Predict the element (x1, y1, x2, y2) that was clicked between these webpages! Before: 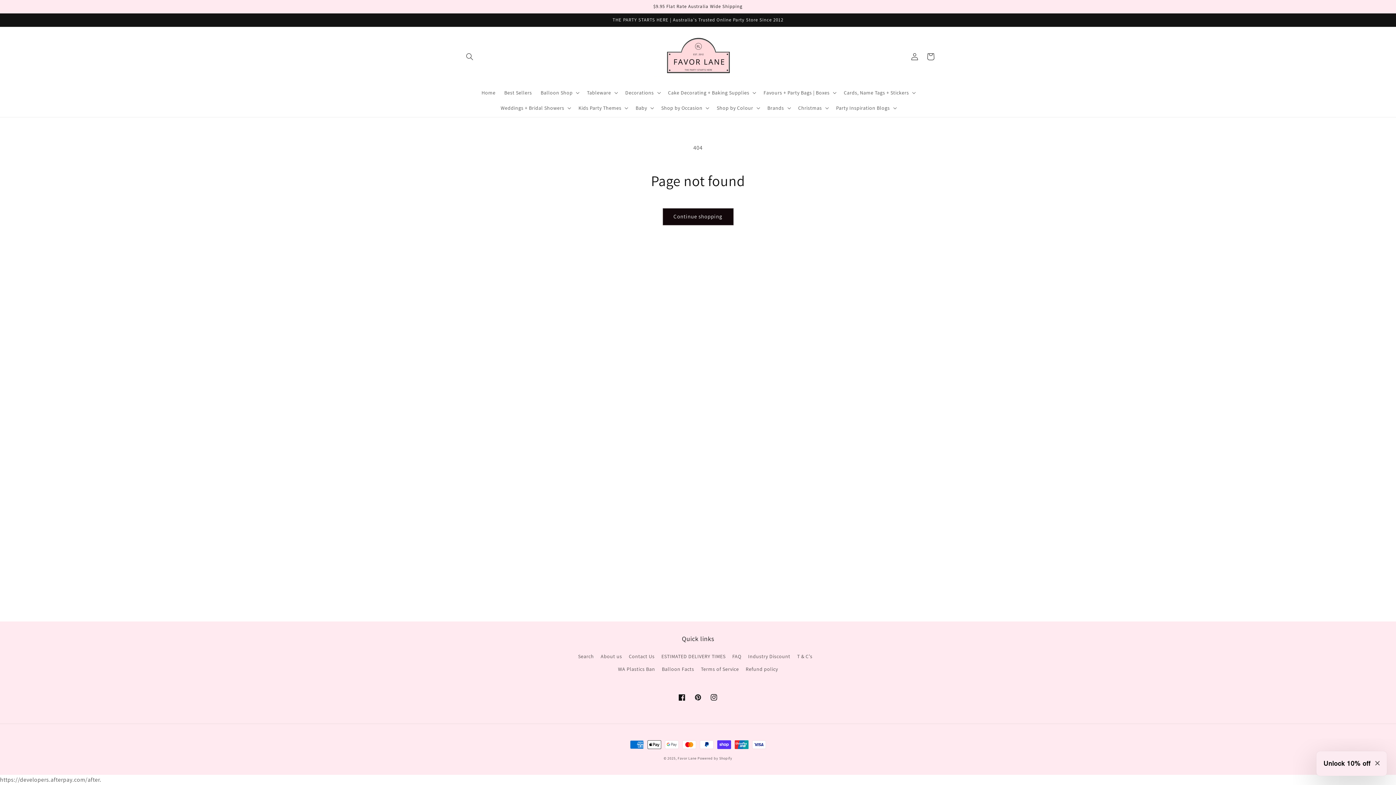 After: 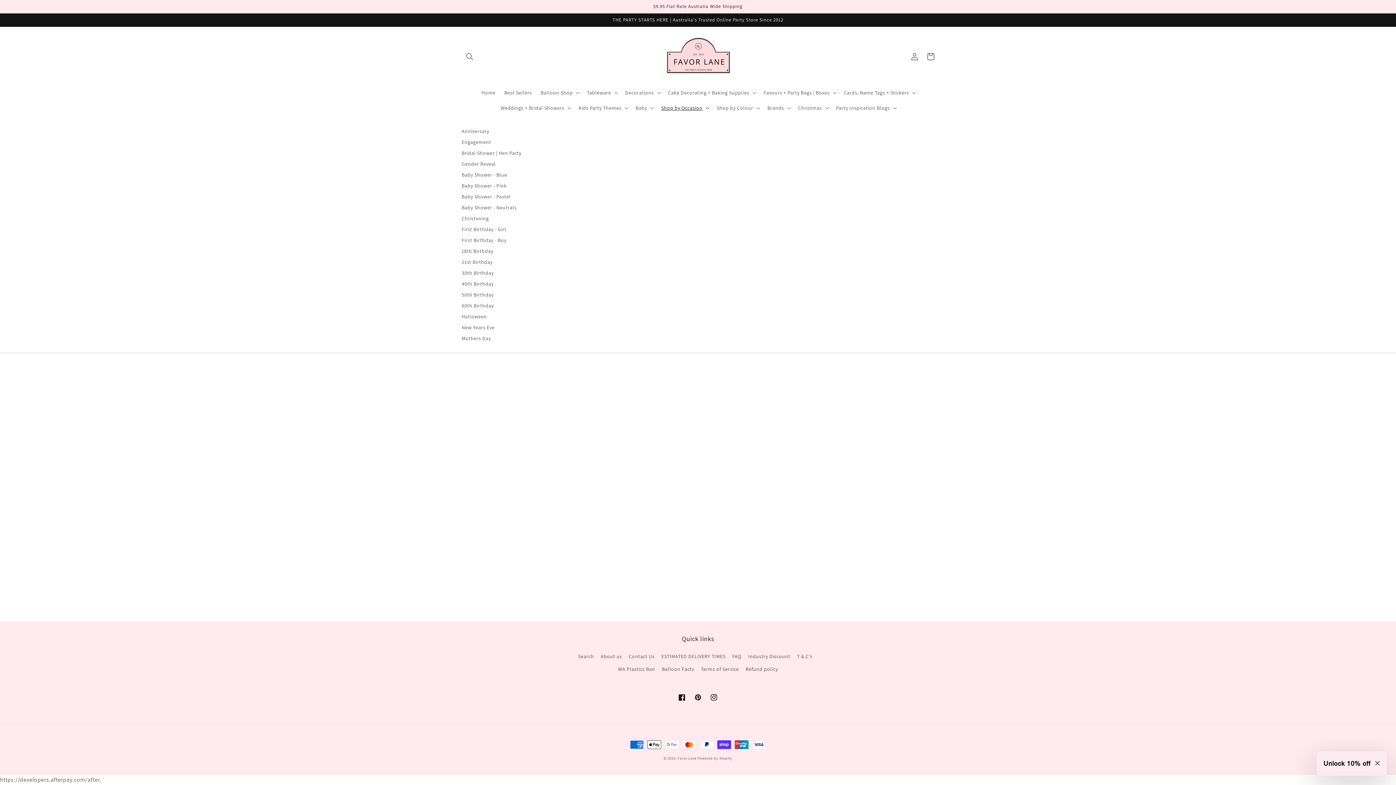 Action: bbox: (657, 100, 712, 115) label: Shop by Occasion